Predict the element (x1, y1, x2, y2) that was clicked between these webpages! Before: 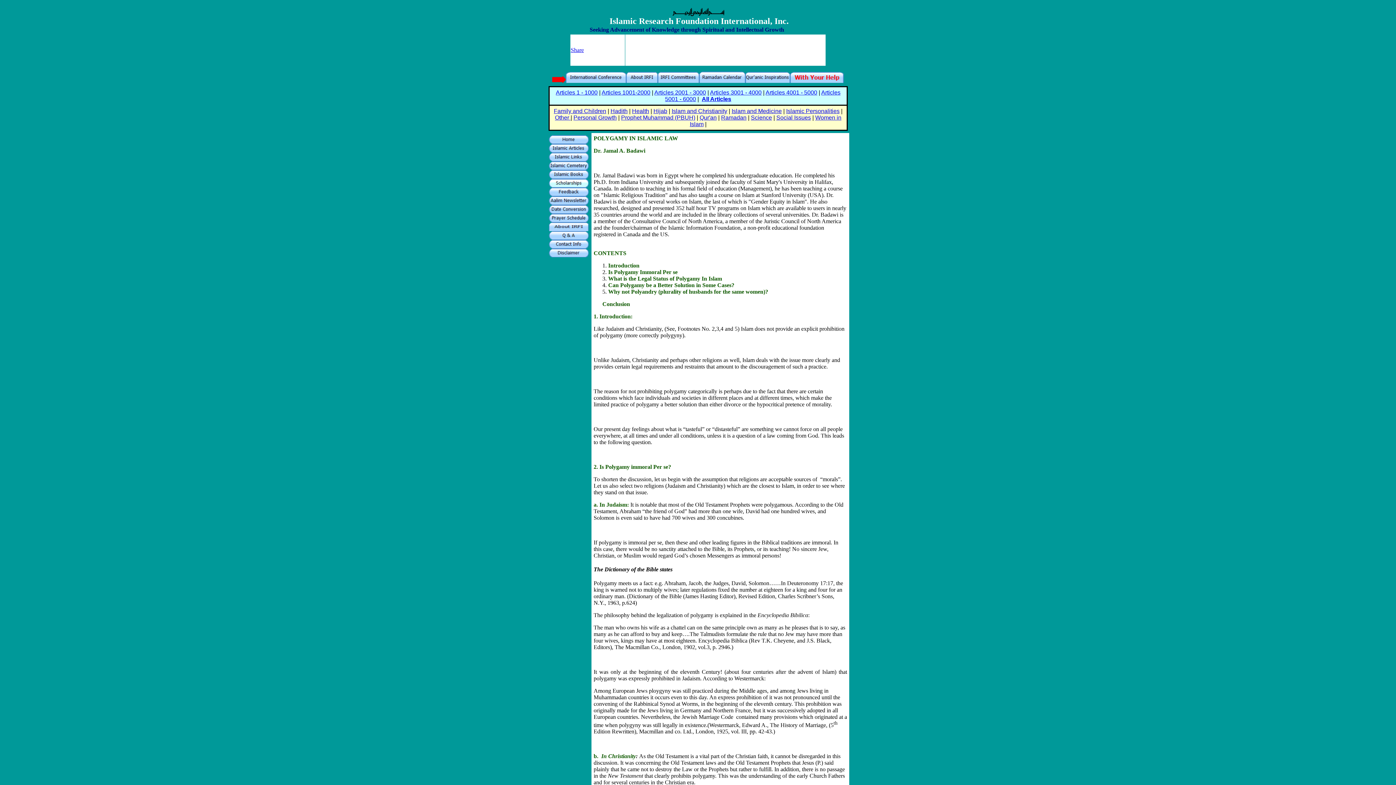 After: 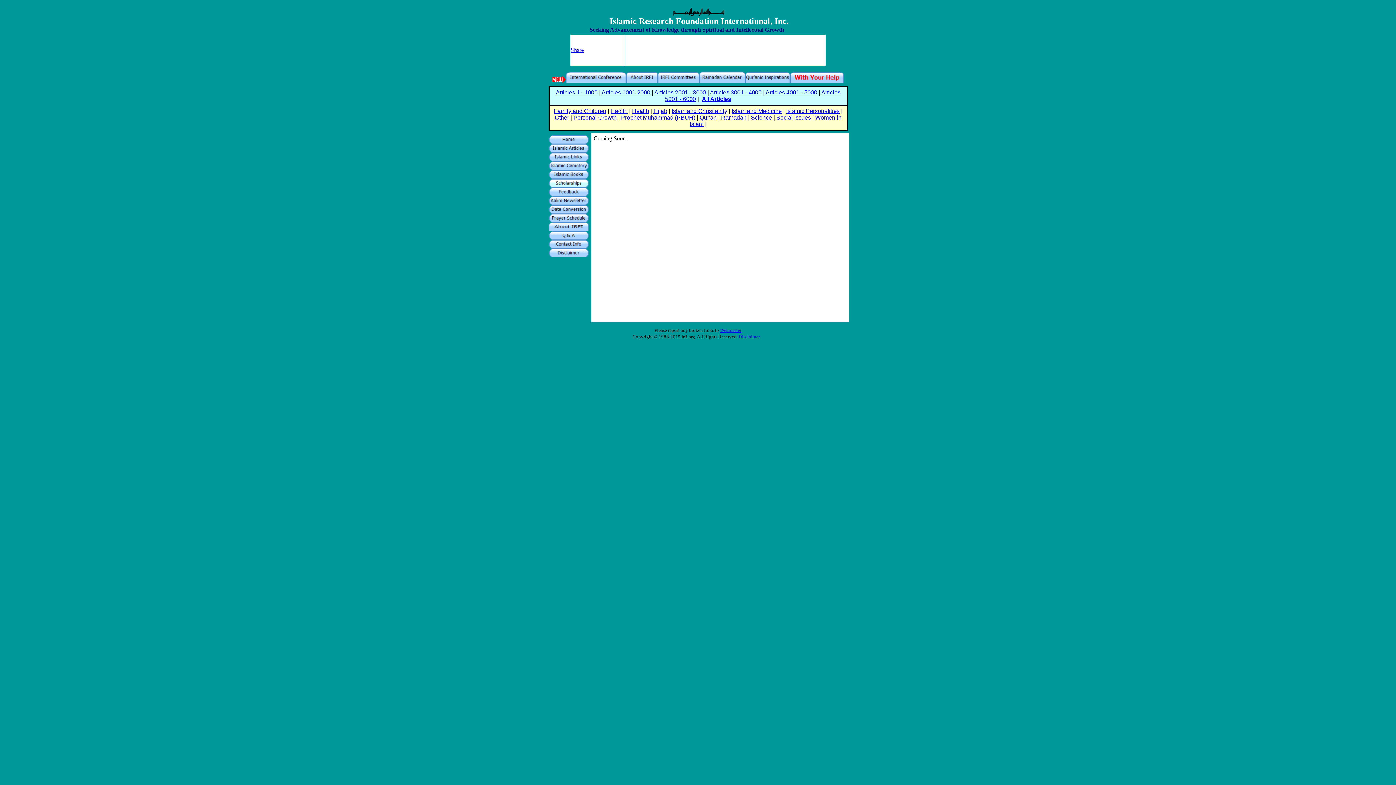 Action: bbox: (621, 114, 695, 120) label: Prophet Muhammad (PBUH)